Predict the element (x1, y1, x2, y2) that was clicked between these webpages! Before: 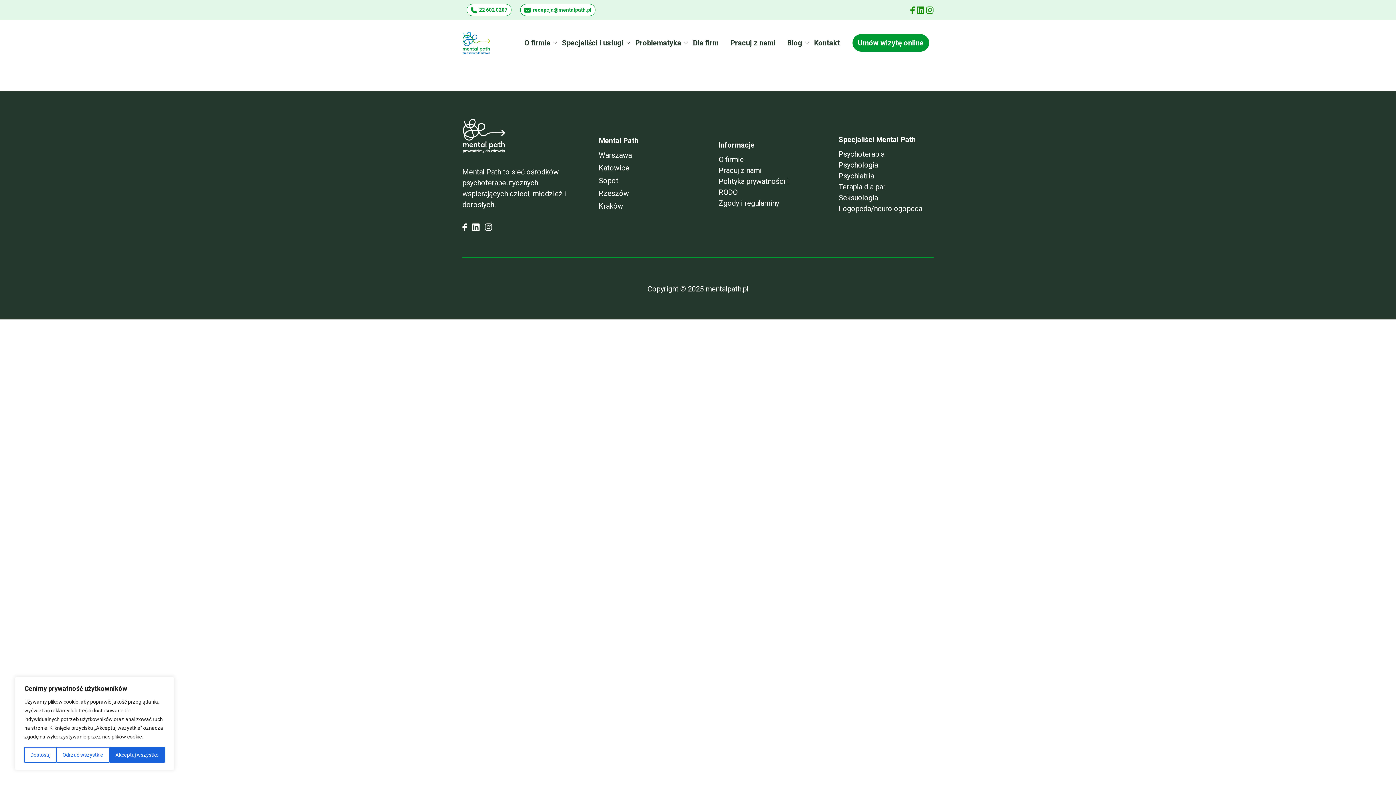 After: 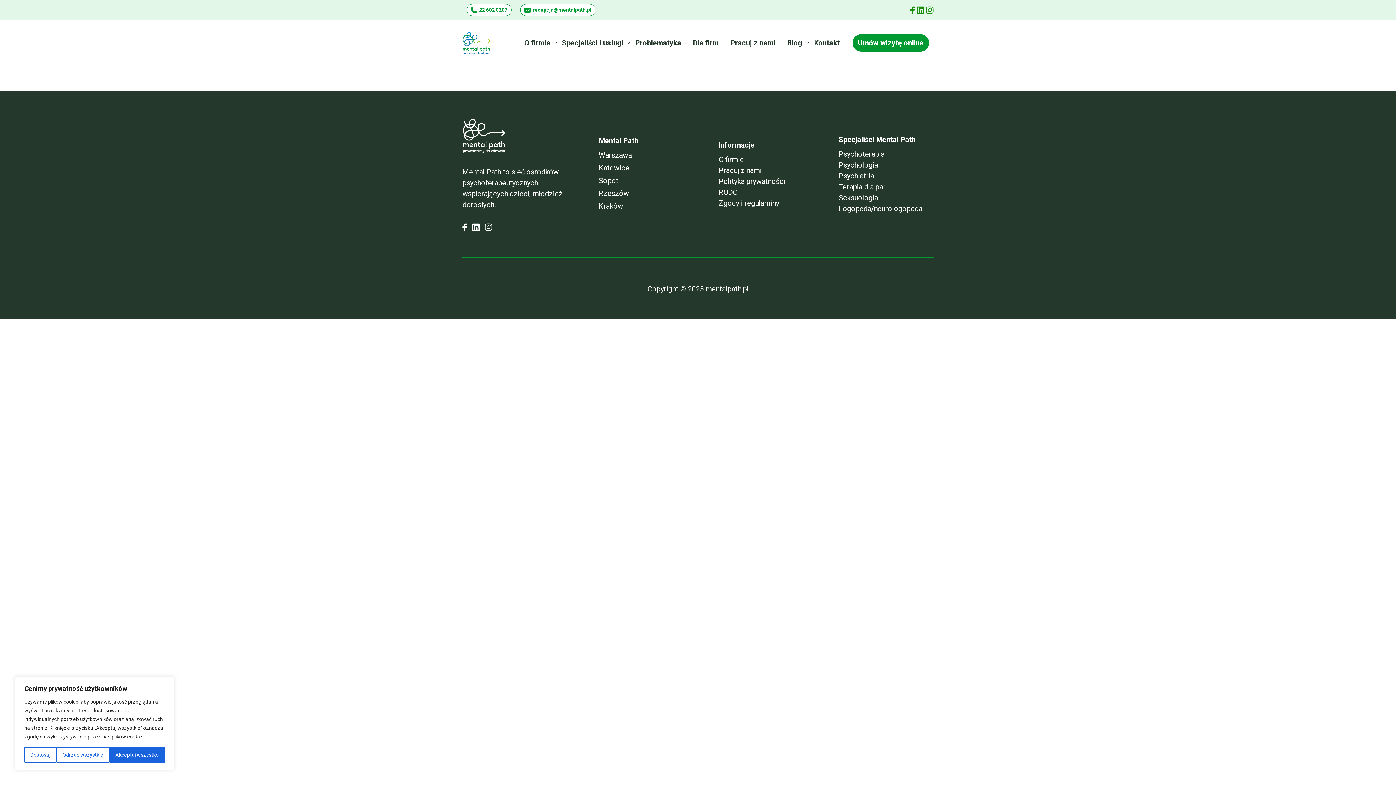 Action: bbox: (926, 6, 933, 13)